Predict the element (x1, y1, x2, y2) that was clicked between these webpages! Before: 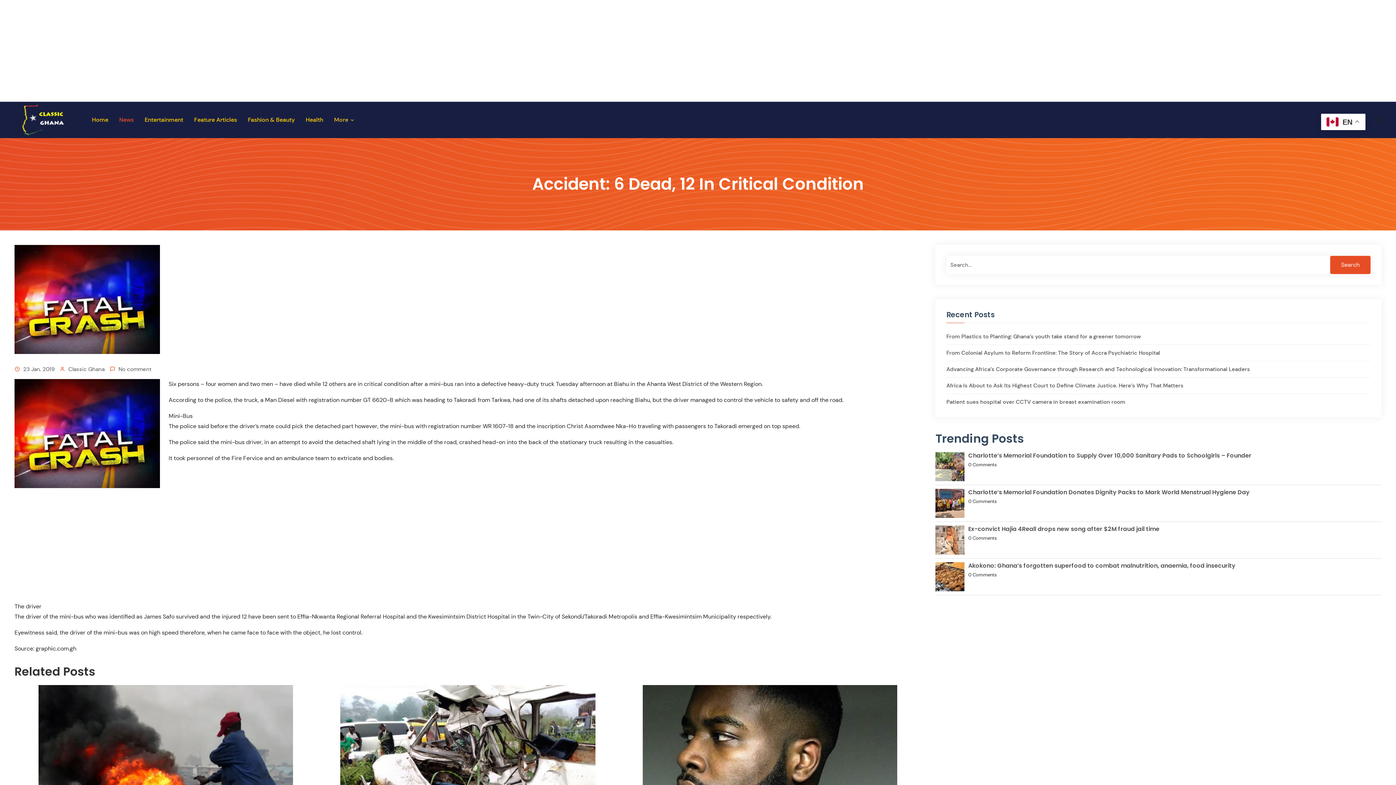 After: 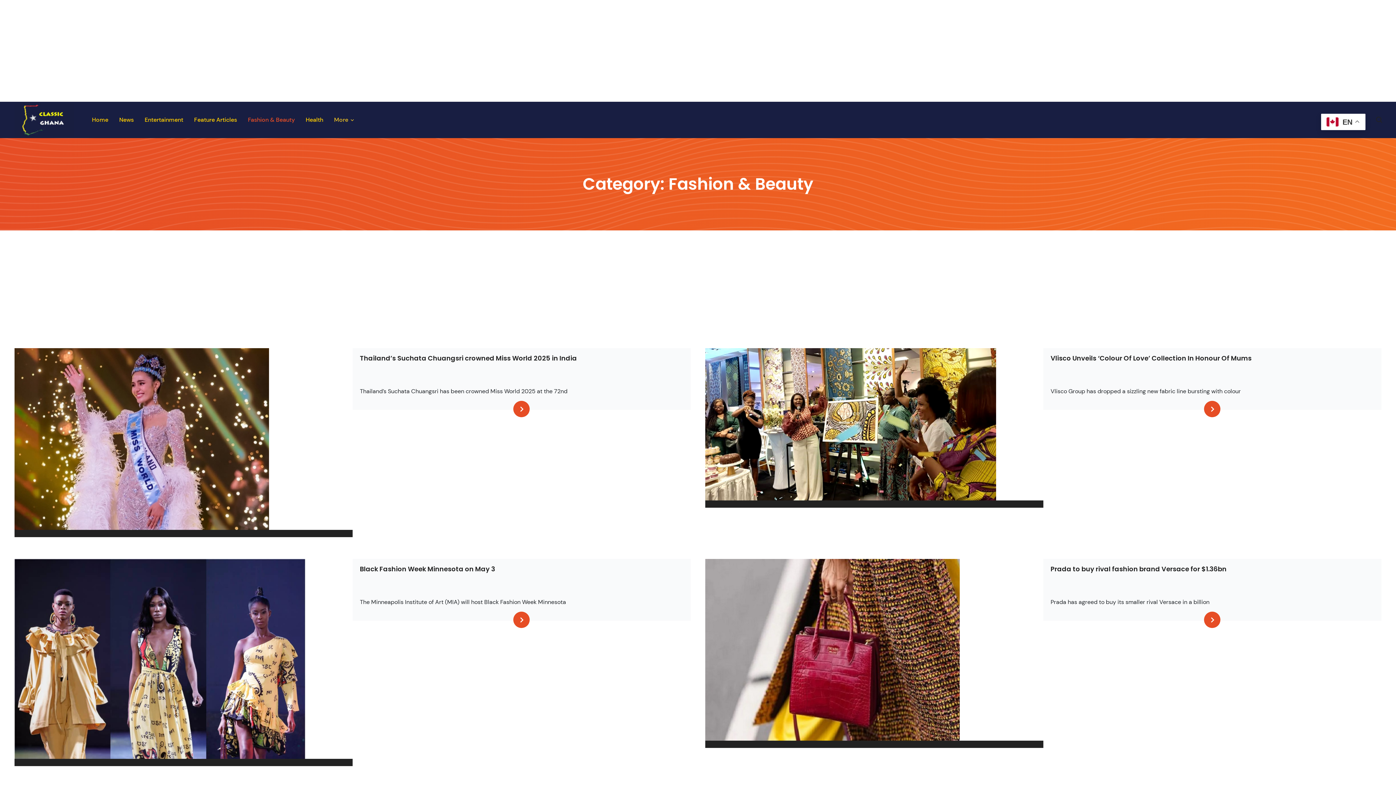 Action: label: Fashion & Beauty bbox: (248, 109, 294, 130)